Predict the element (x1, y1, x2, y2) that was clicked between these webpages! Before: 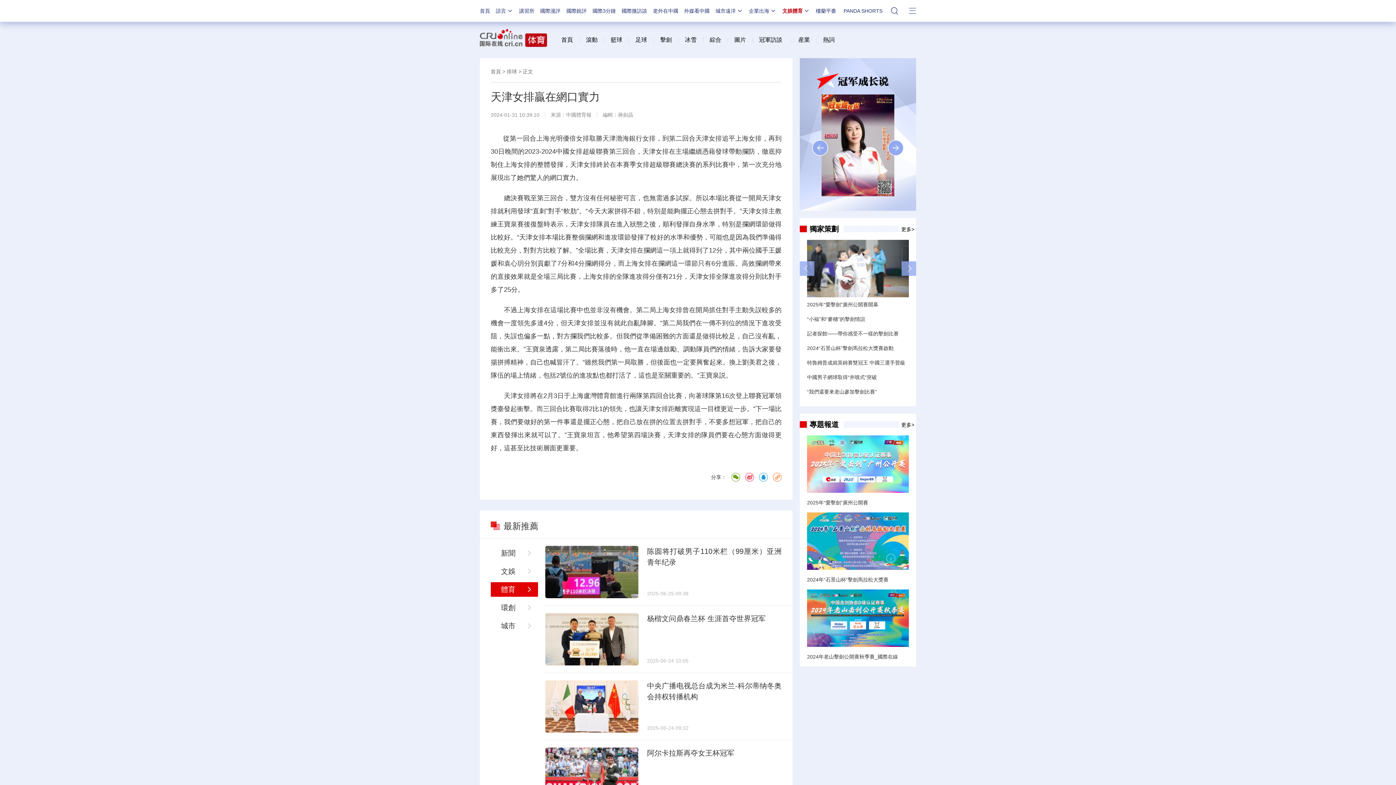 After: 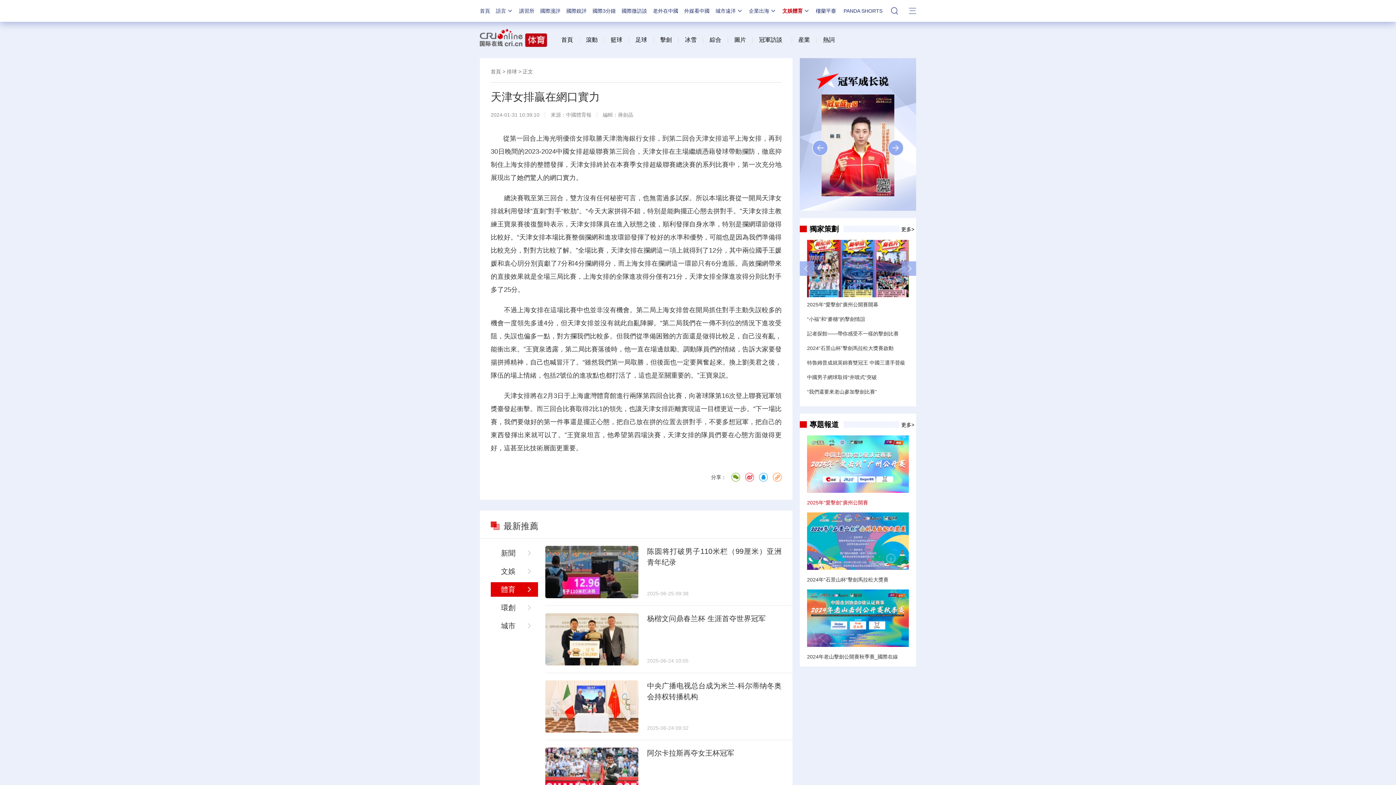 Action: bbox: (807, 500, 868, 505) label: 2025年“愛擊劍”廣州公開賽